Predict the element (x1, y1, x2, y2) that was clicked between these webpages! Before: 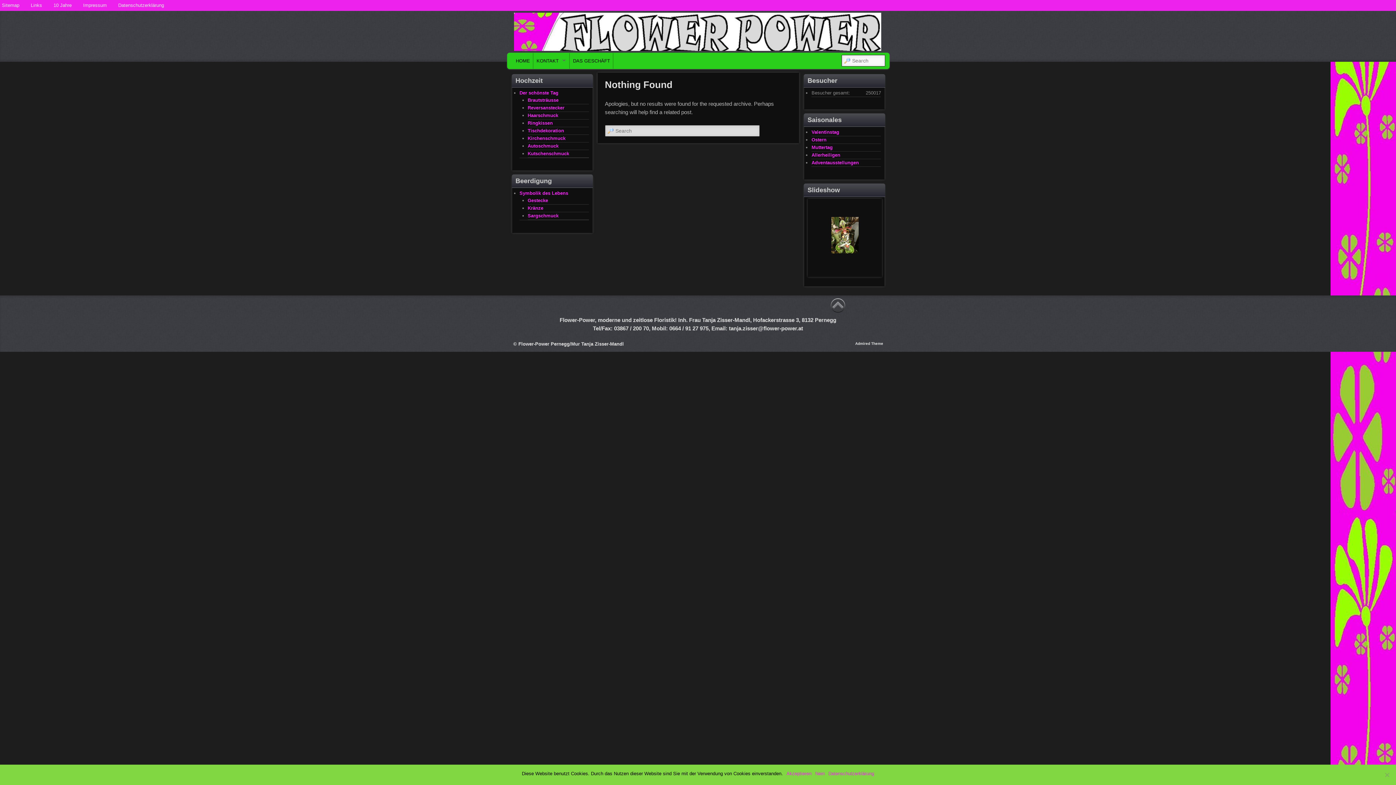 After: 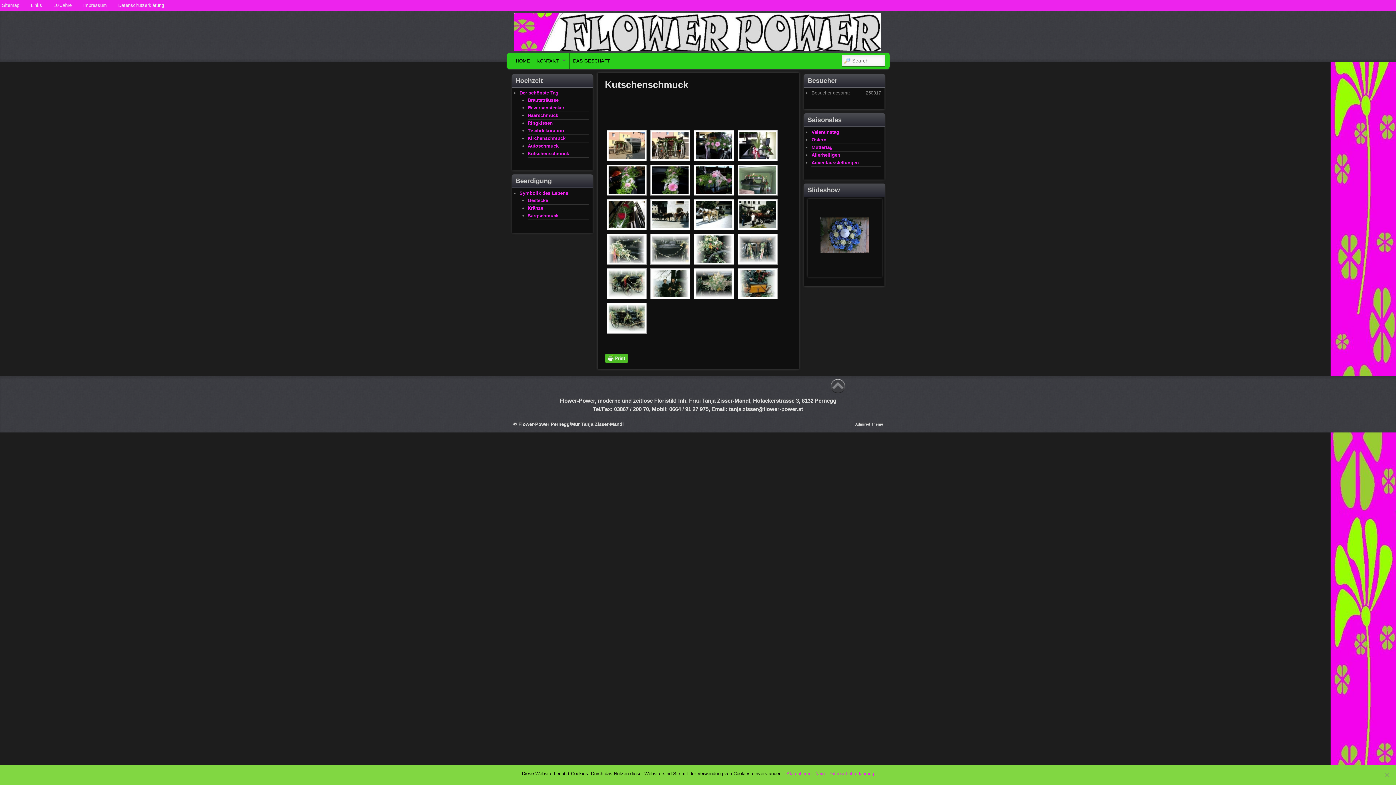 Action: label: Kutschenschmuck bbox: (527, 150, 569, 156)